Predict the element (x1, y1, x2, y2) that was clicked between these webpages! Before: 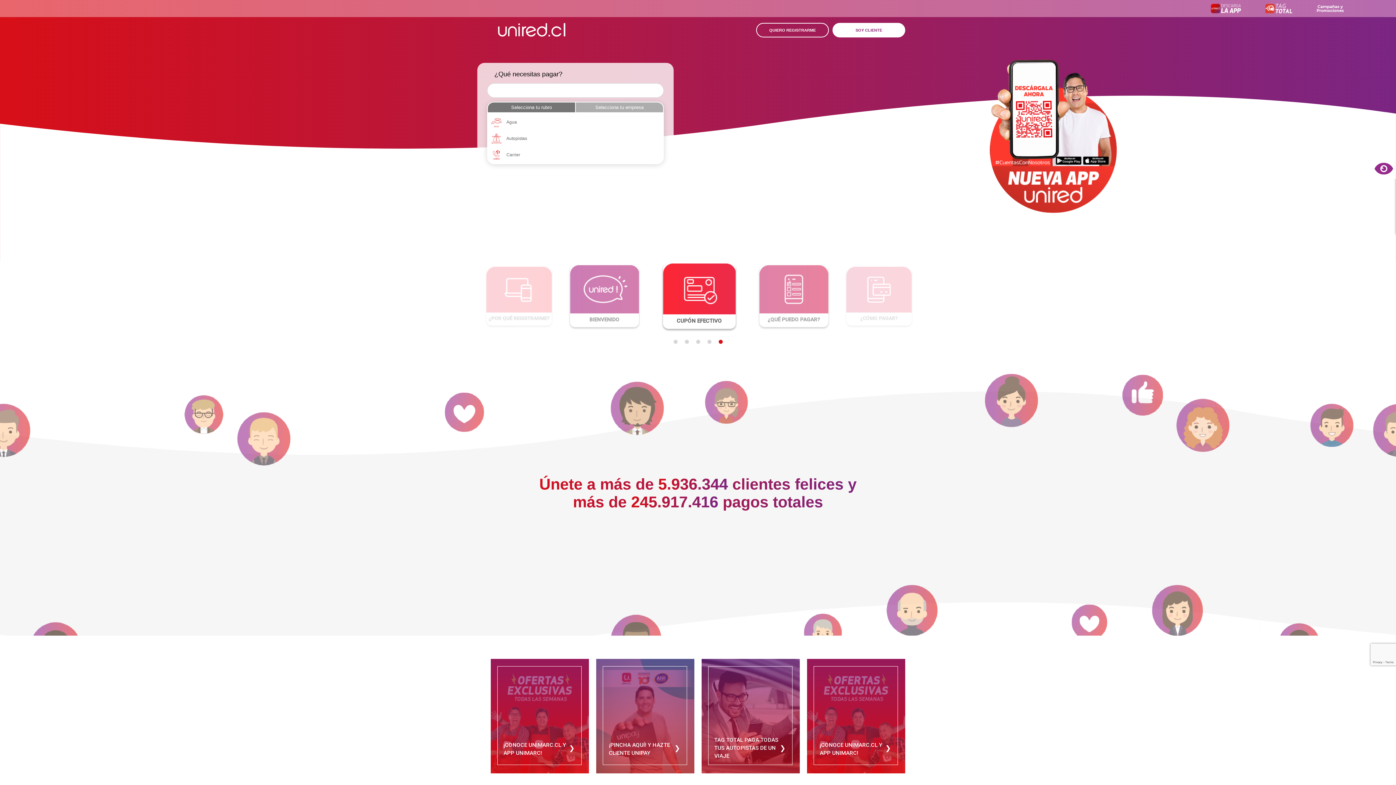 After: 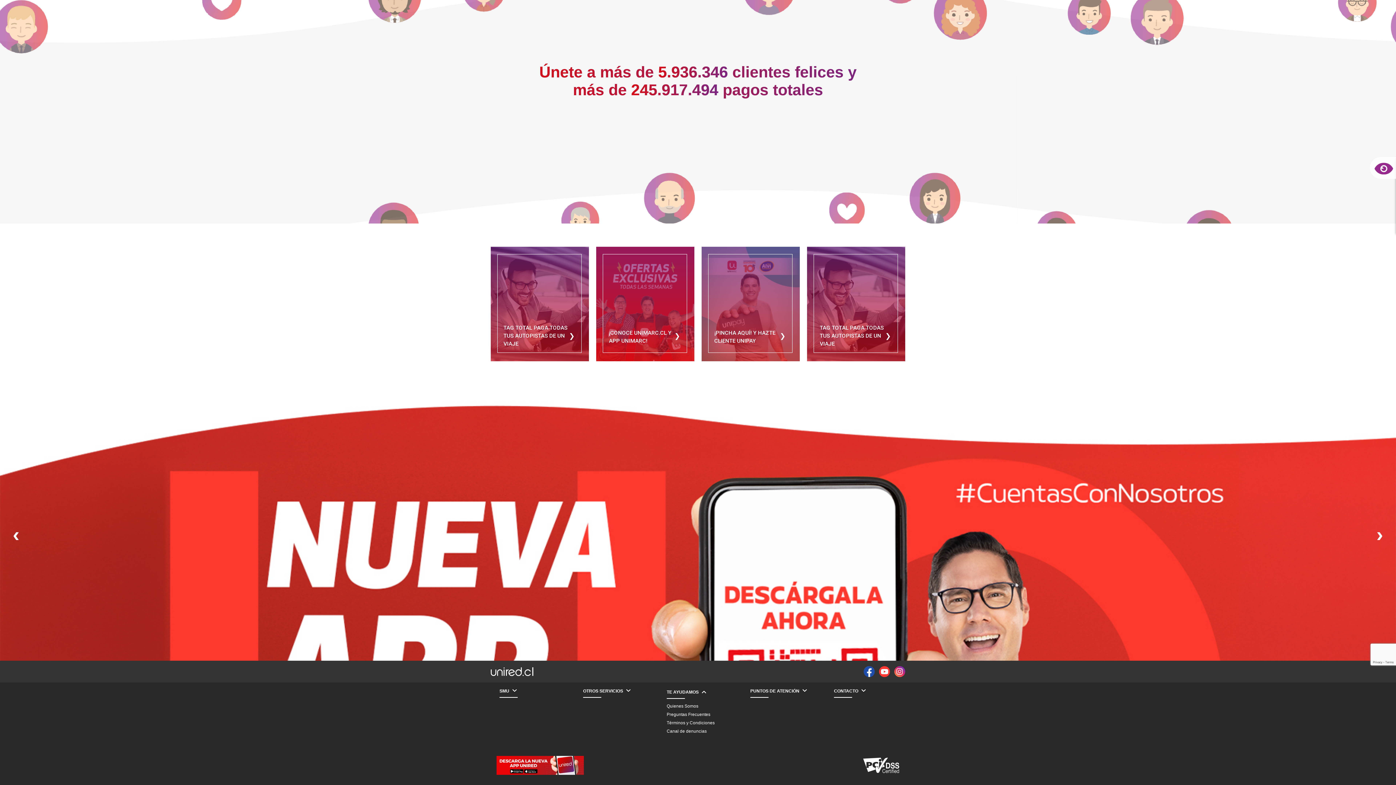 Action: bbox: (658, 258, 738, 271) label: TE AYUDAMOS 